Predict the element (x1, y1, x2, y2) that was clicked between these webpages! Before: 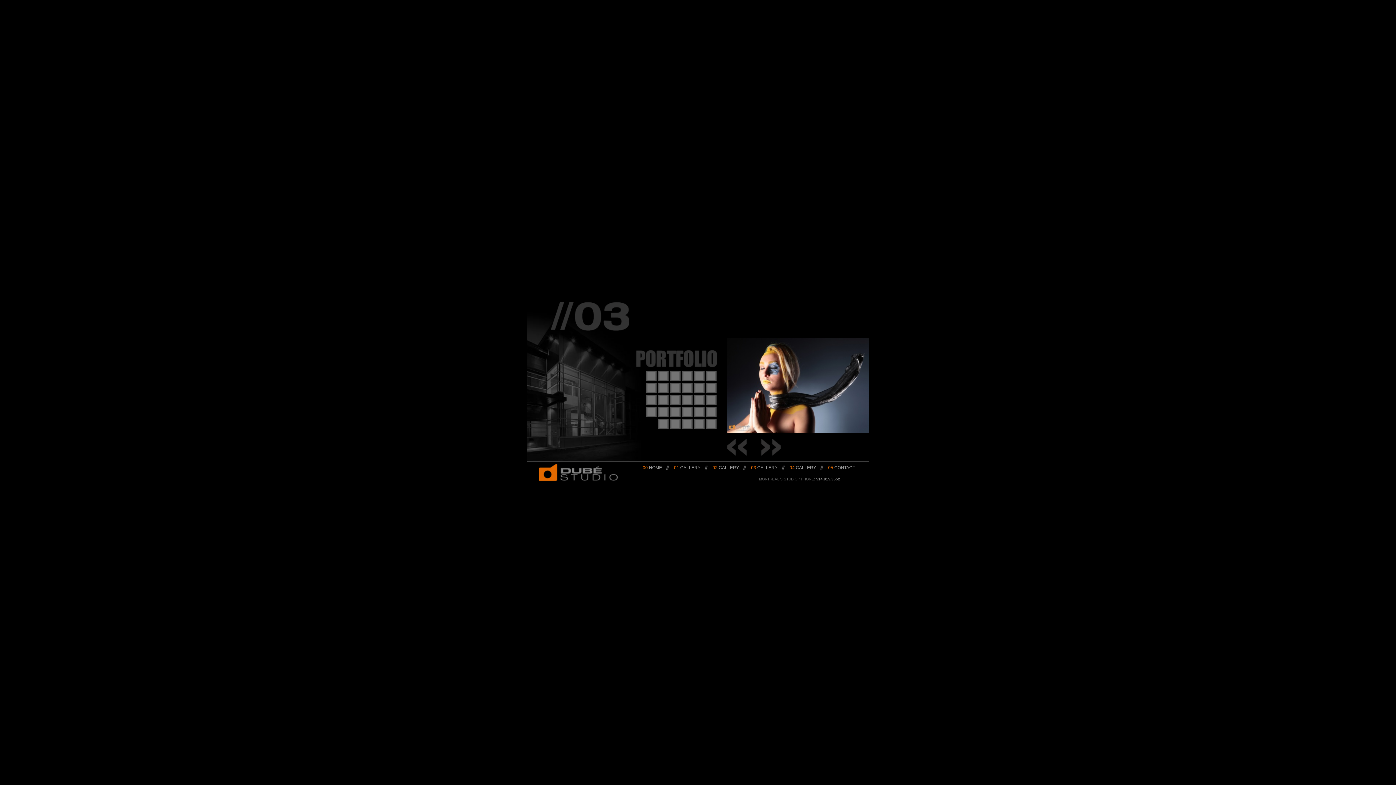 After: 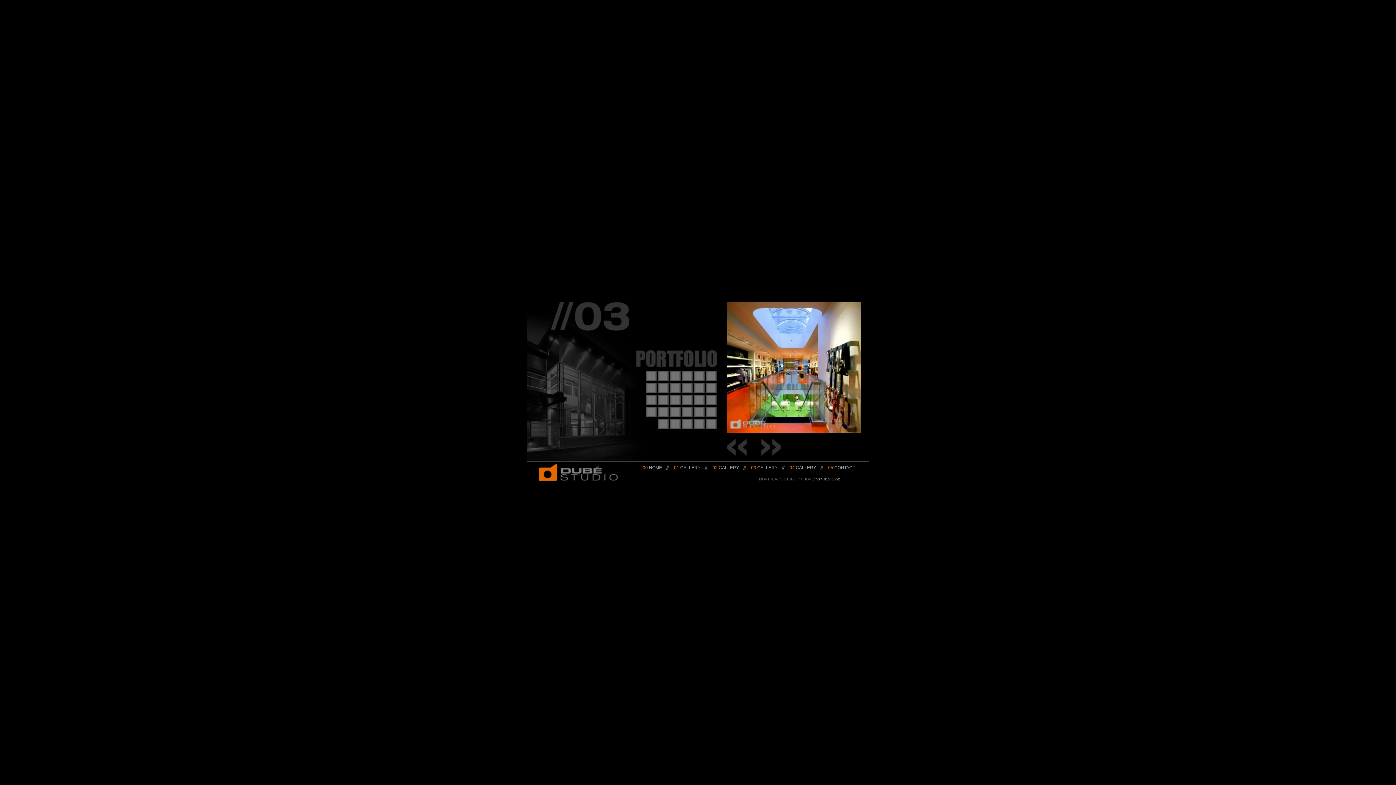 Action: bbox: (670, 370, 680, 381)